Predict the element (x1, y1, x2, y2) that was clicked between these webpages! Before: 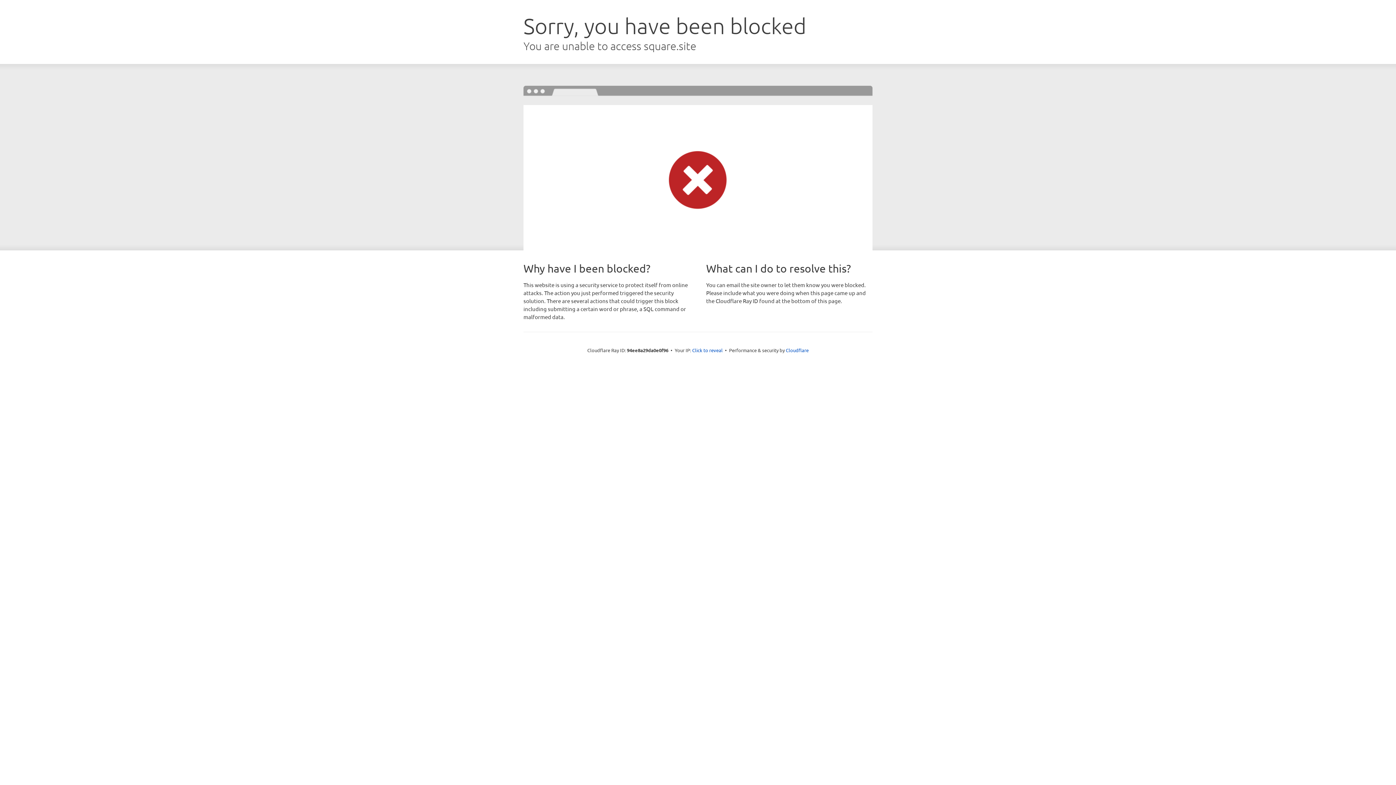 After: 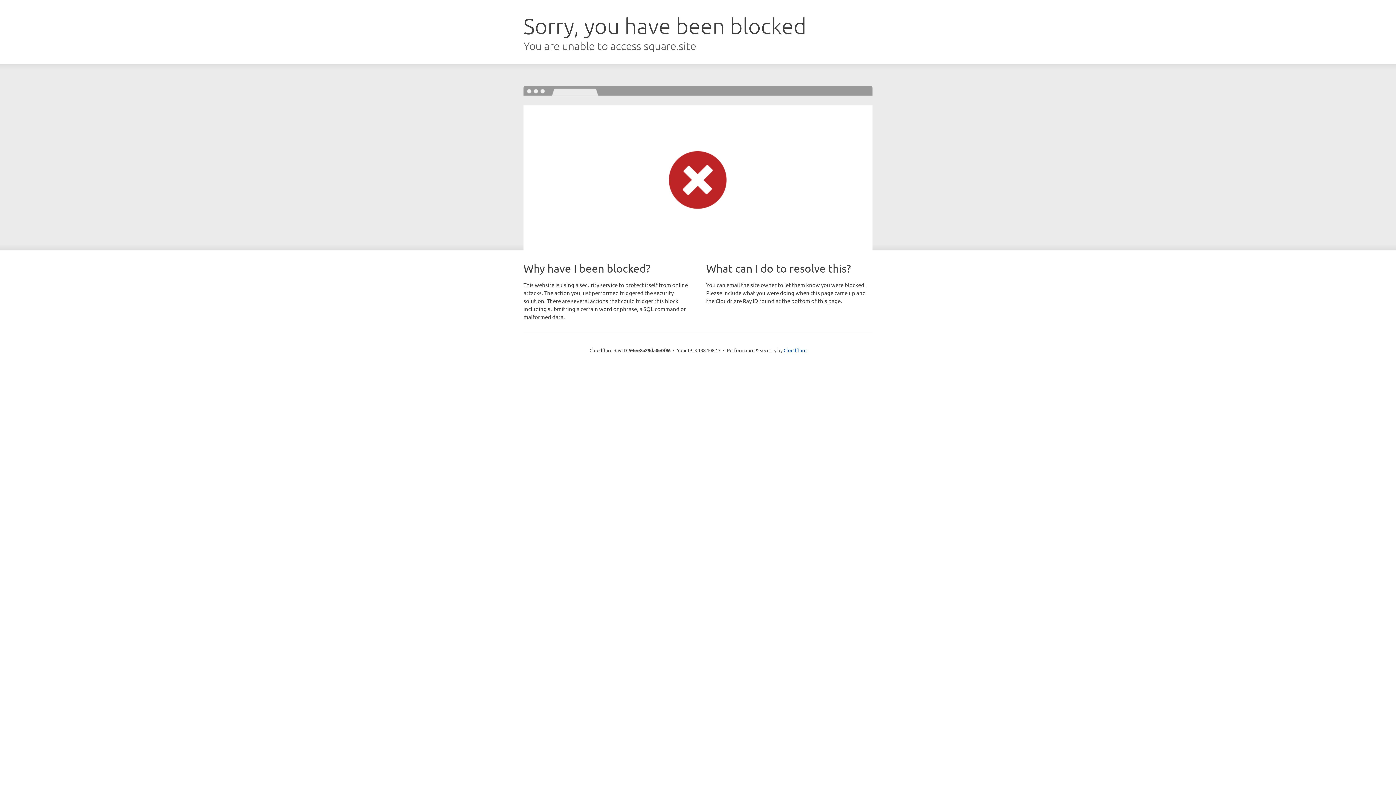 Action: label: Click to reveal bbox: (692, 346, 722, 353)